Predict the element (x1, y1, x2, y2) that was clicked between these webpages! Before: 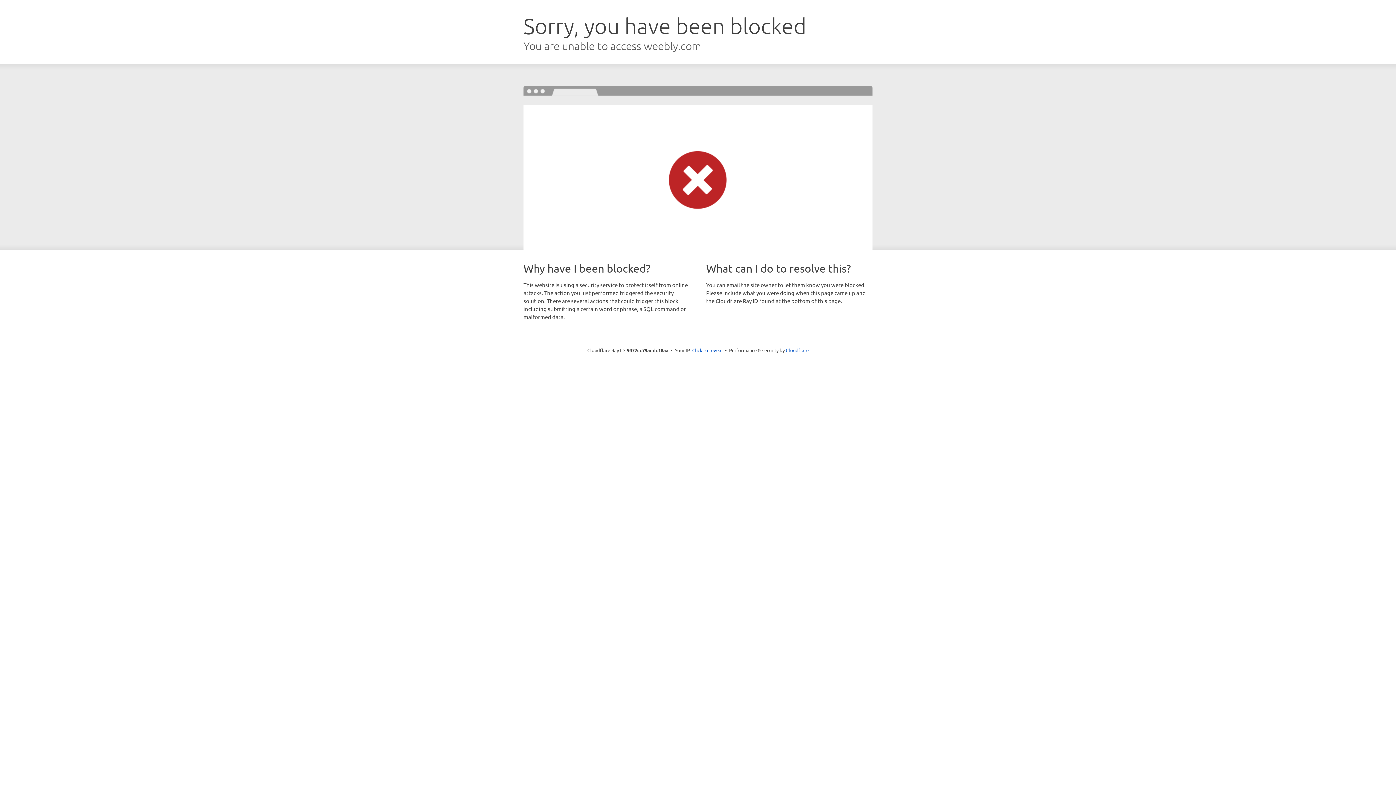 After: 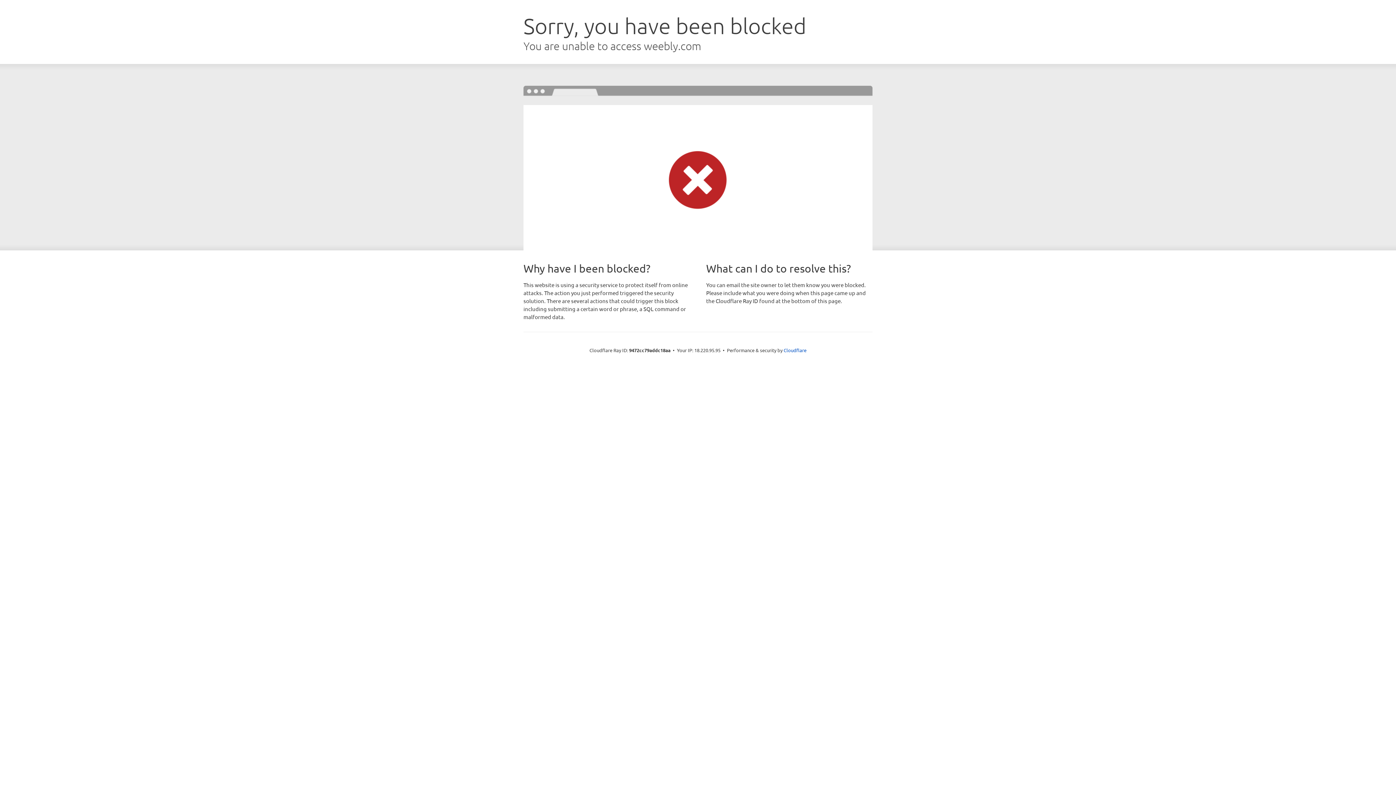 Action: bbox: (692, 346, 722, 353) label: Click to reveal